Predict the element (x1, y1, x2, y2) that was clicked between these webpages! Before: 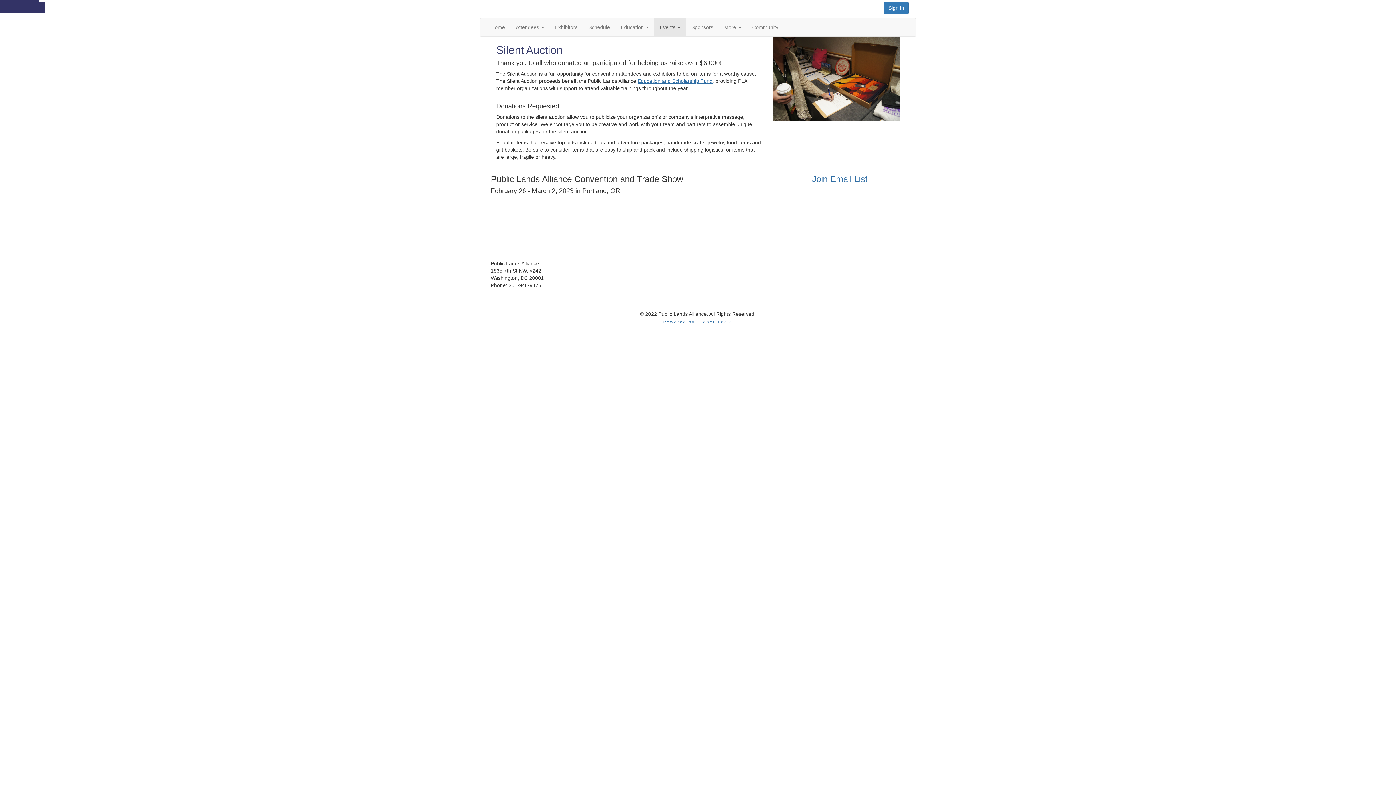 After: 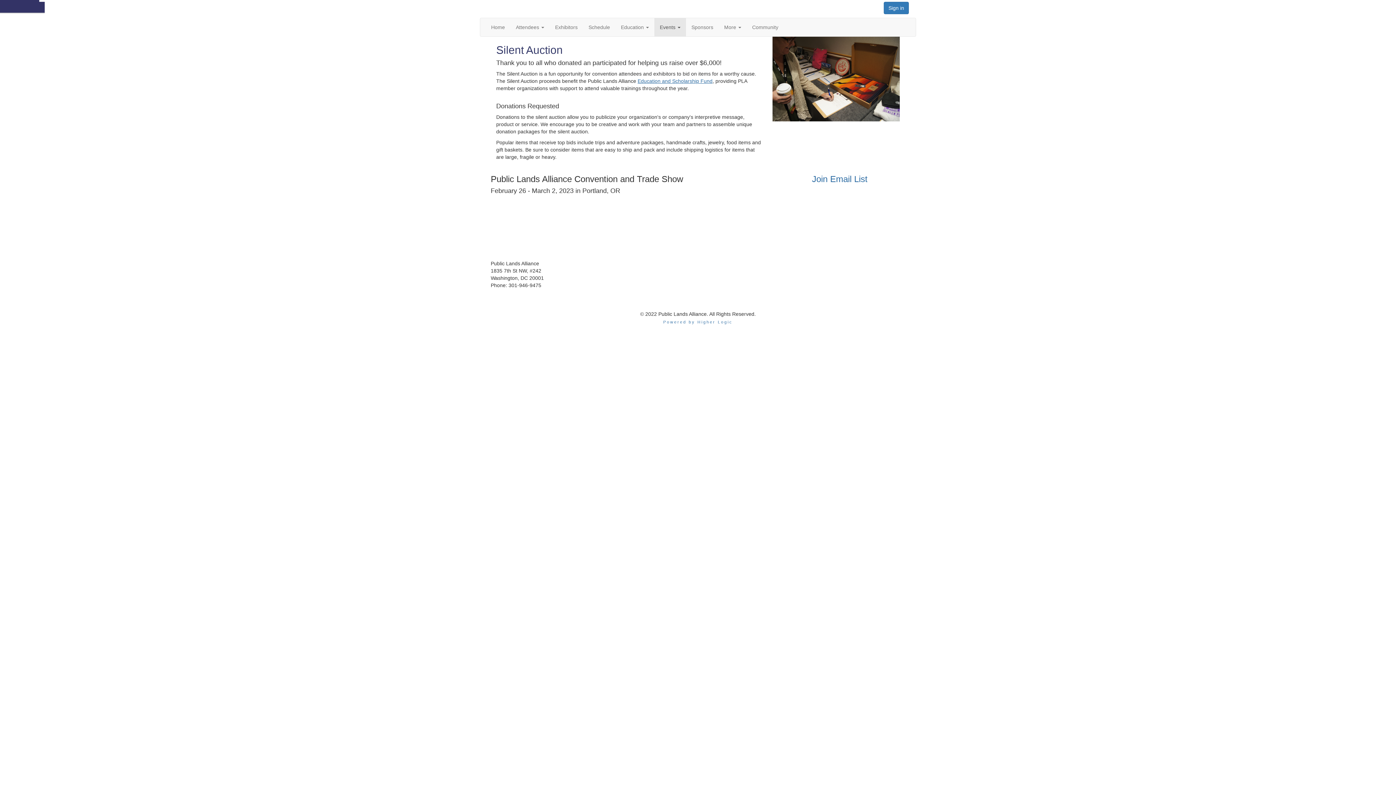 Action: bbox: (502, 293, 512, 299)